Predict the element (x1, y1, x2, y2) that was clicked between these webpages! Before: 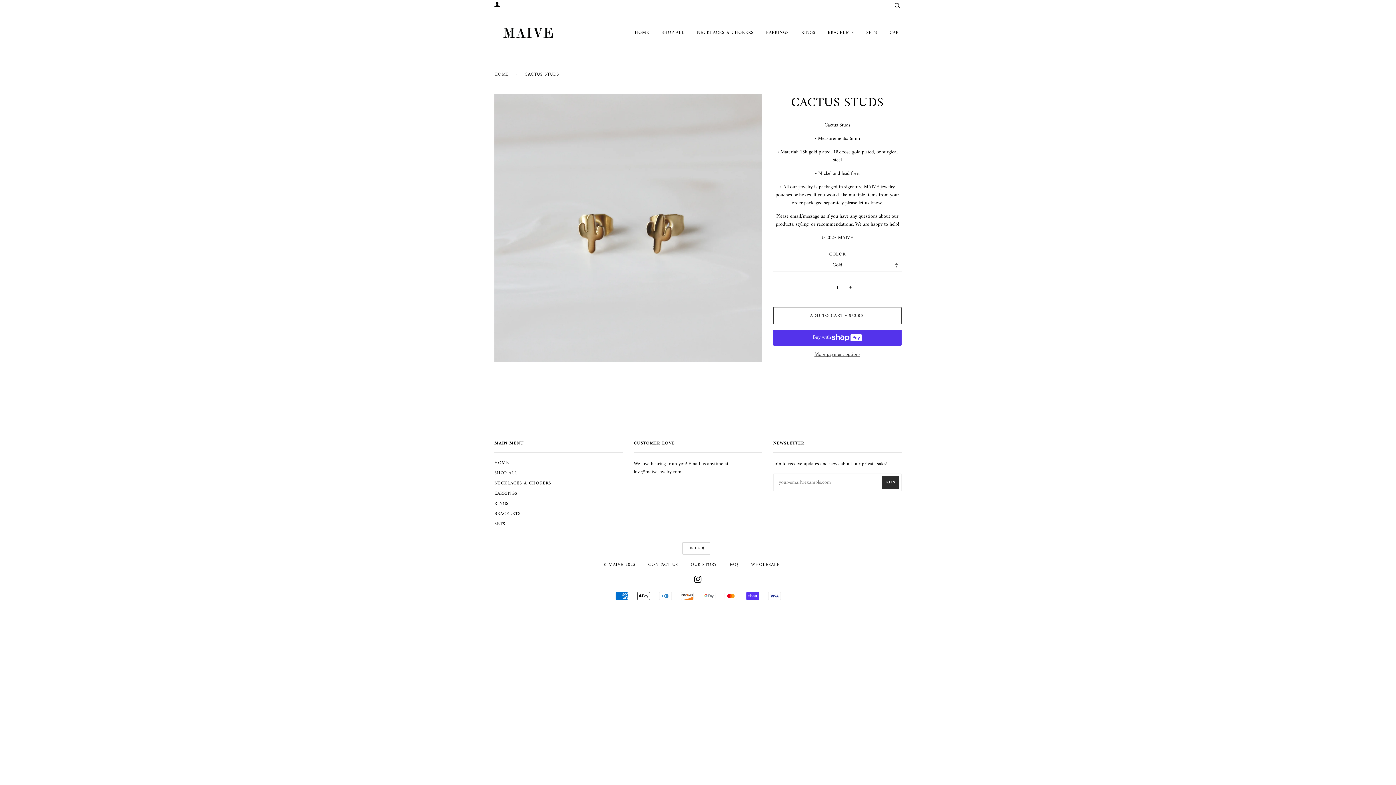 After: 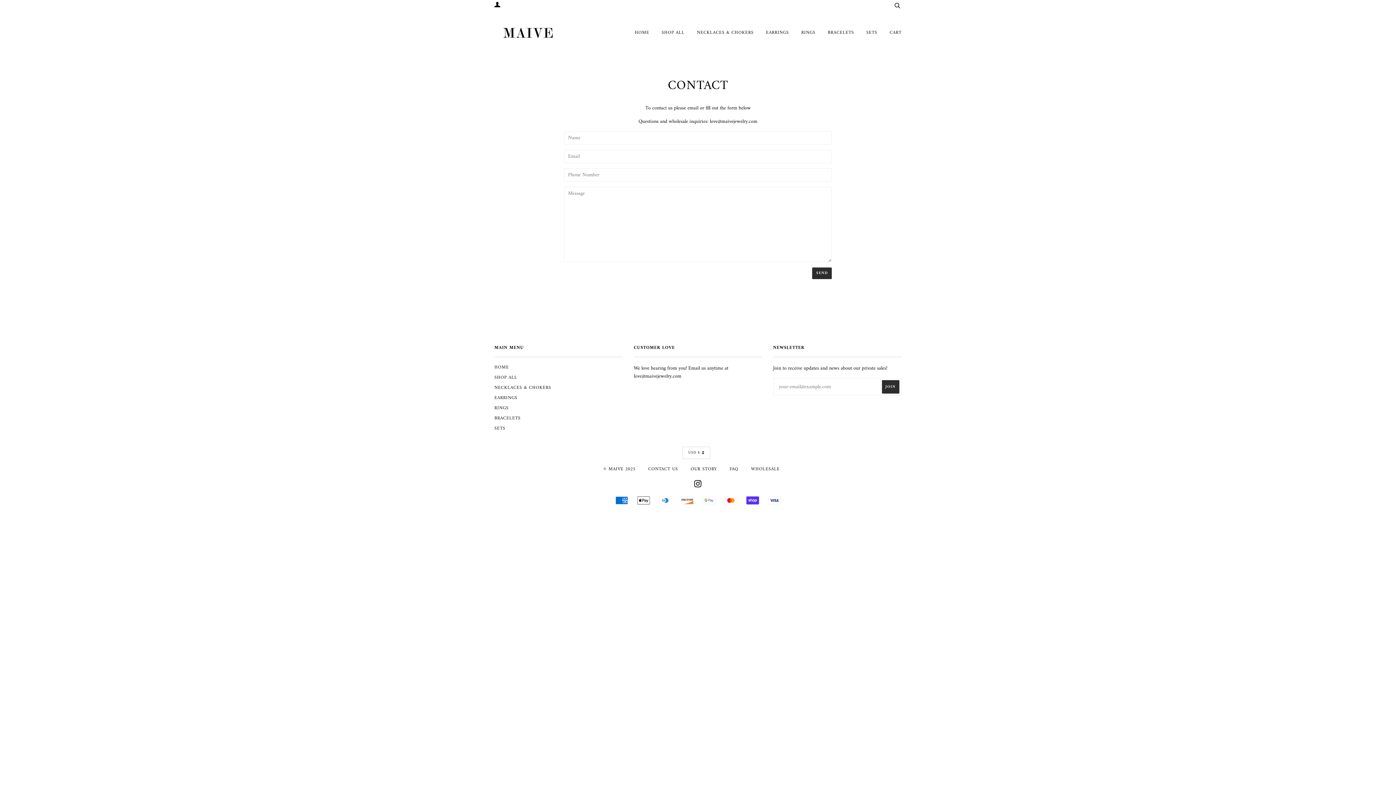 Action: bbox: (648, 561, 678, 569) label: CONTACT US